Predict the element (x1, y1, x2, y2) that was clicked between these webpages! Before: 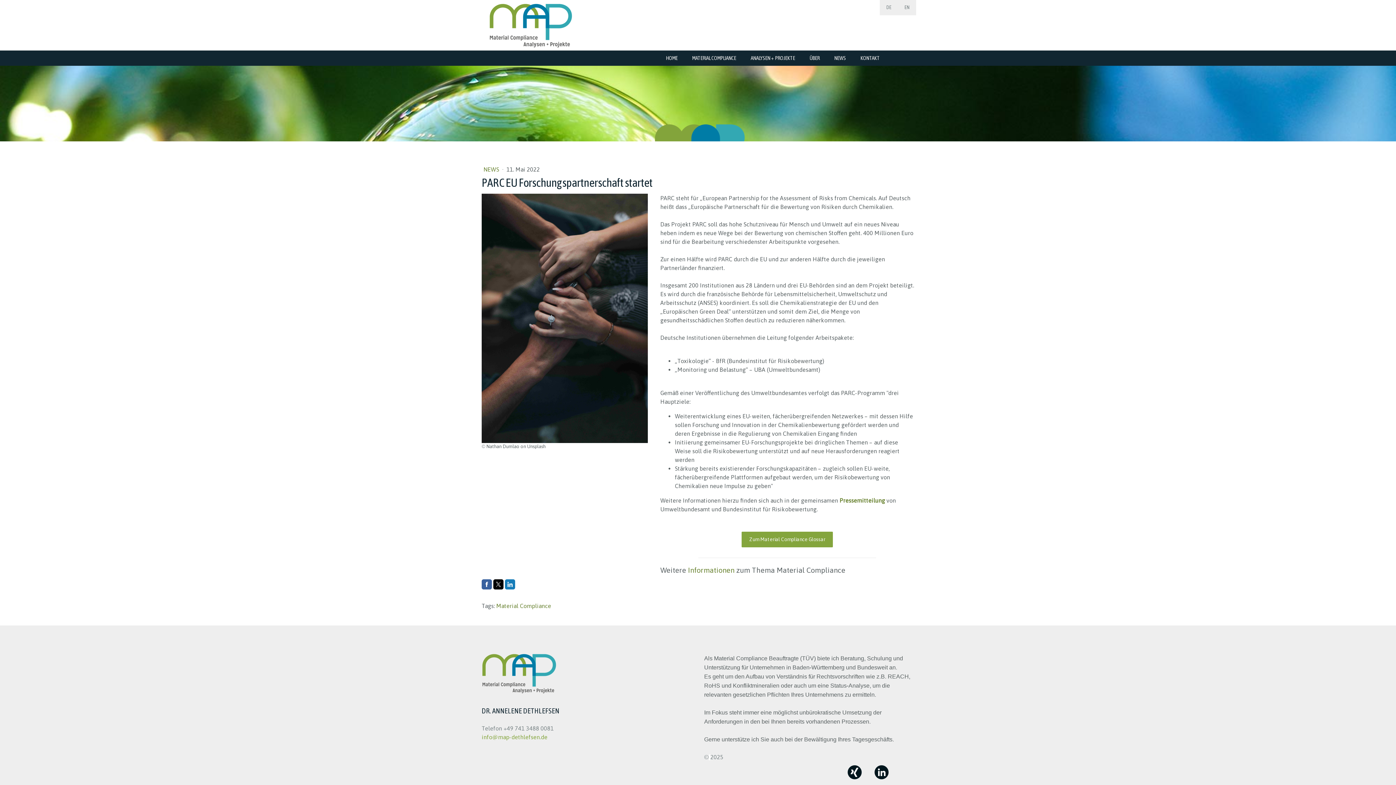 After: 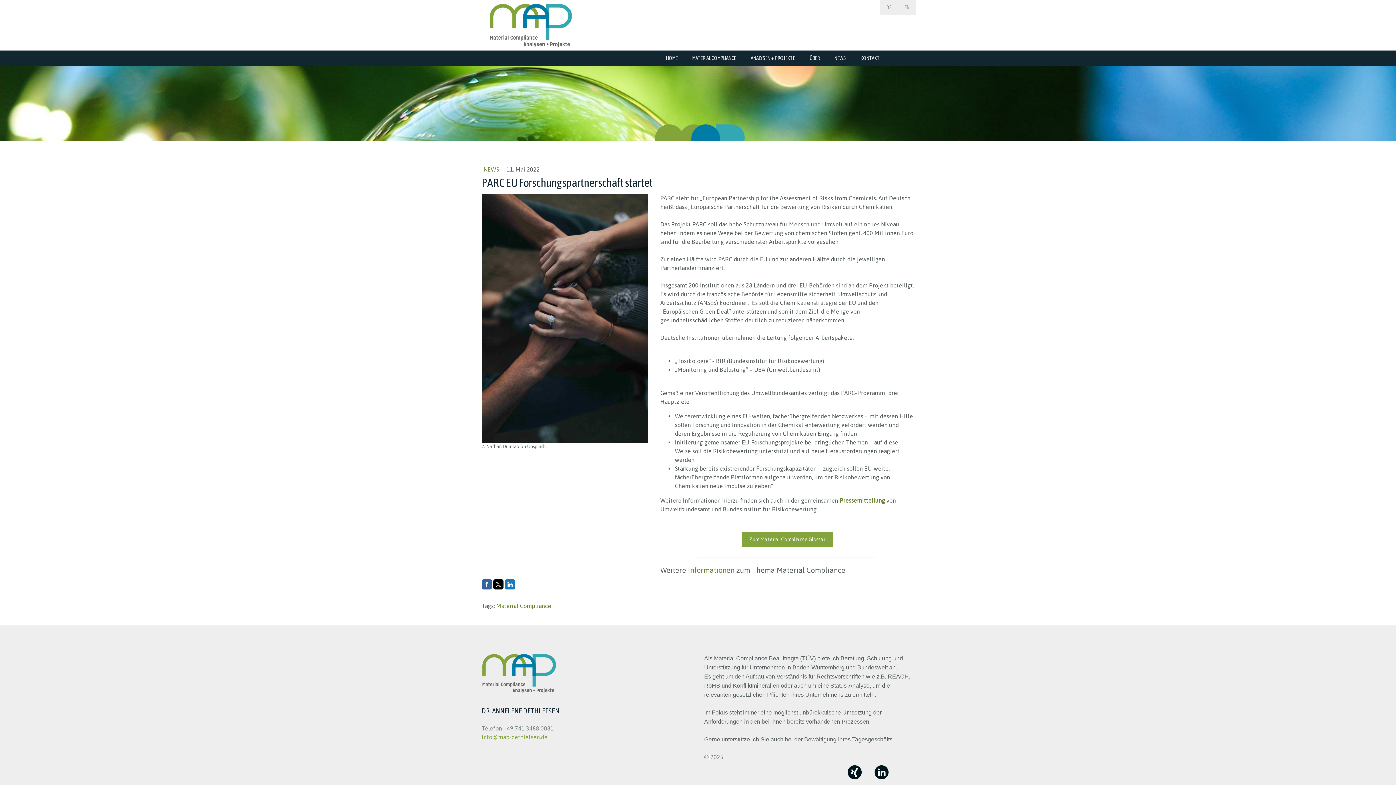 Action: bbox: (874, 766, 889, 773)